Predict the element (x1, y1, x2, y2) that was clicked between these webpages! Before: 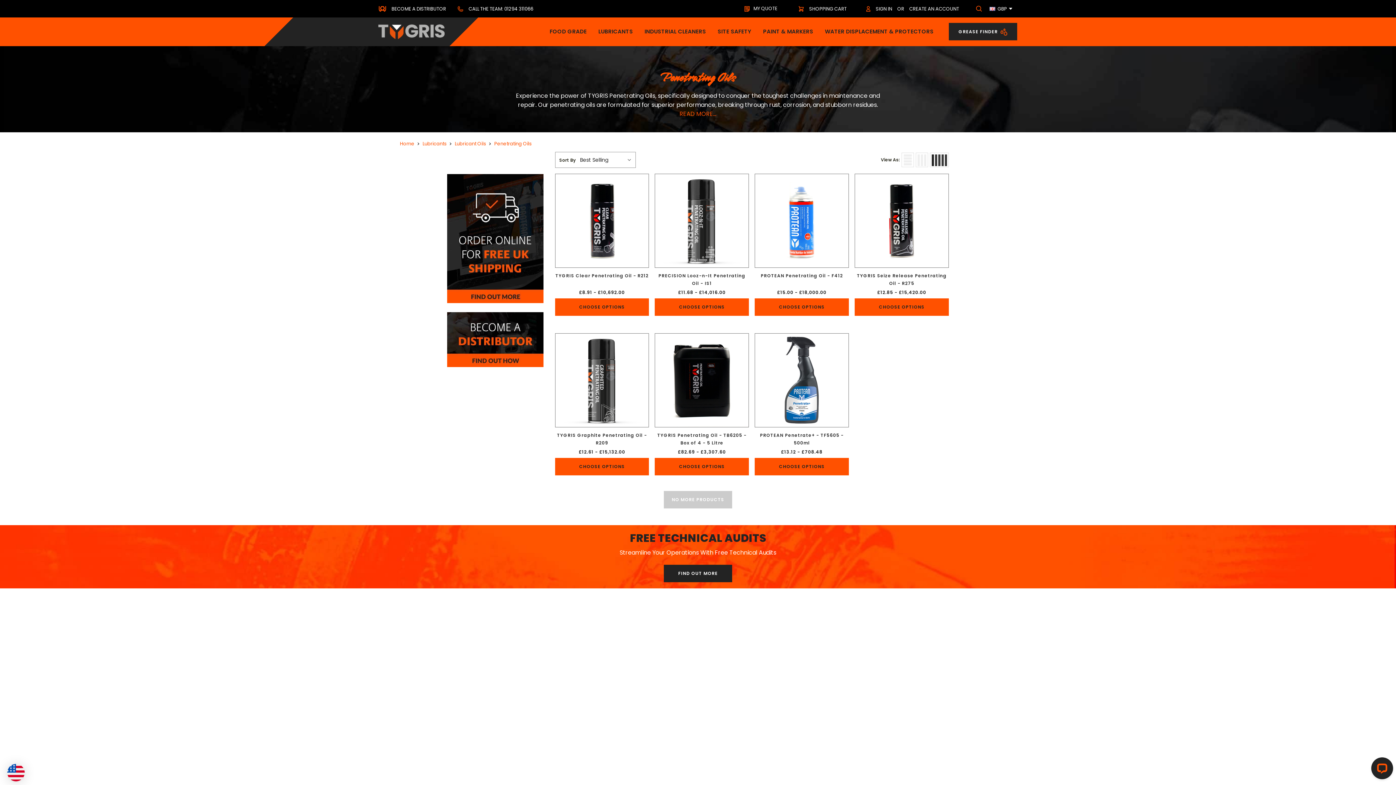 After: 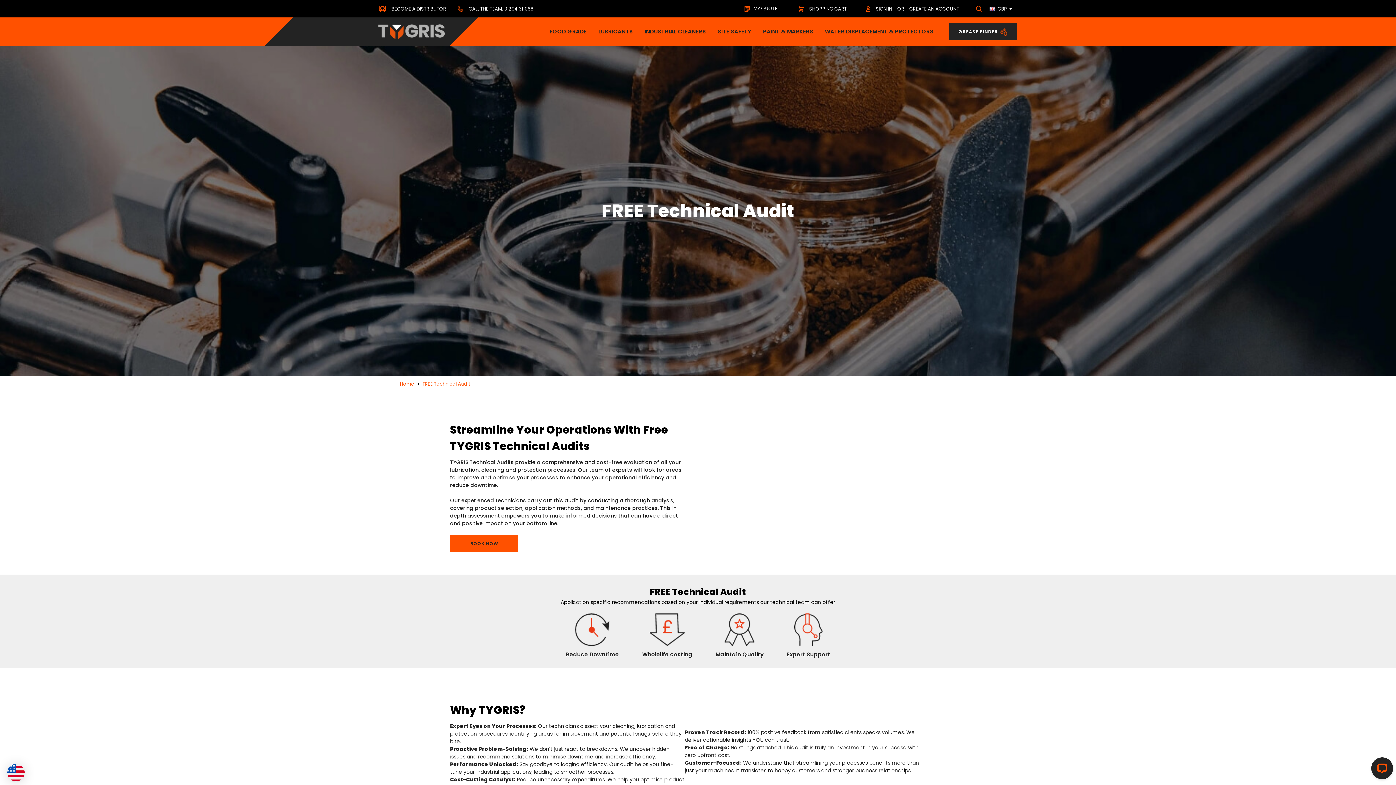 Action: label: FREE Technical Audit bbox: (801, 582, 851, 589)